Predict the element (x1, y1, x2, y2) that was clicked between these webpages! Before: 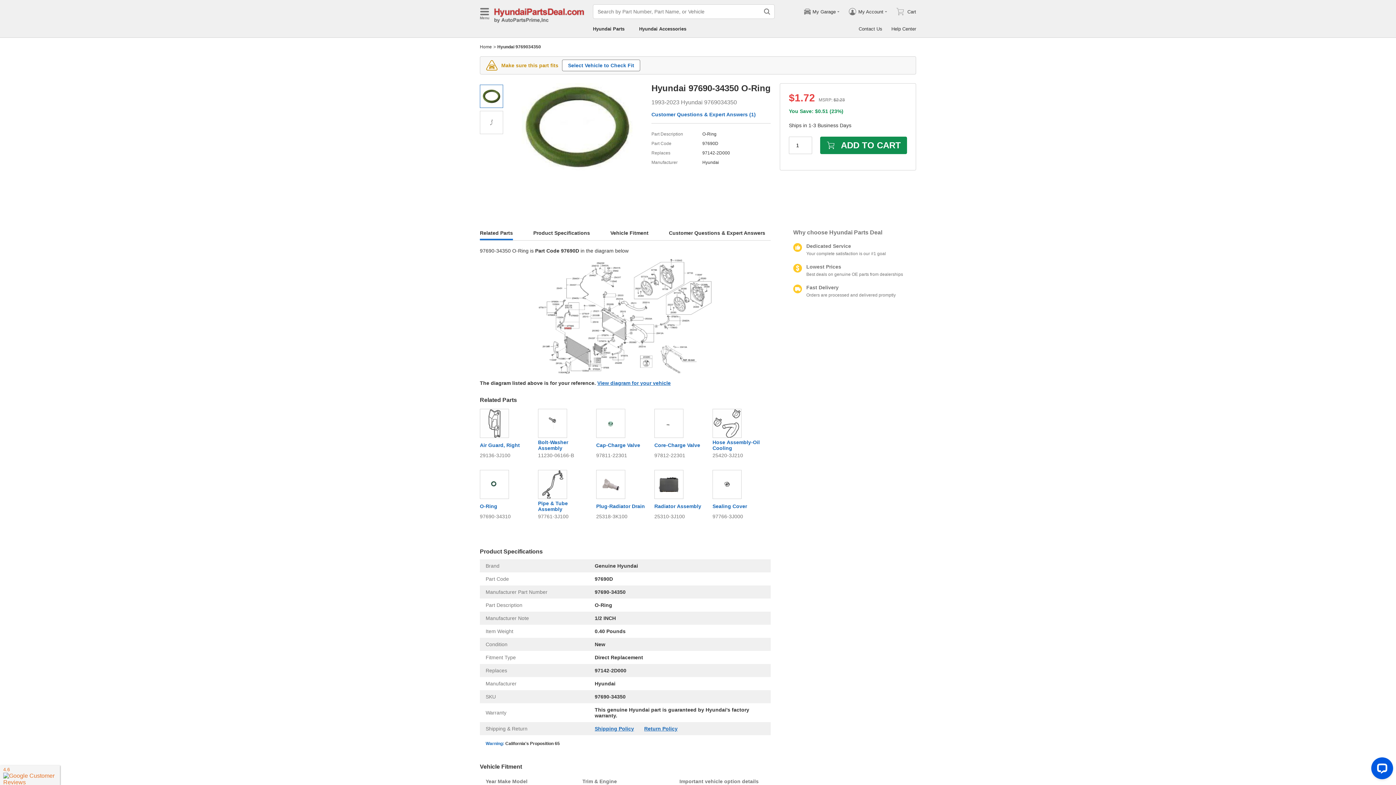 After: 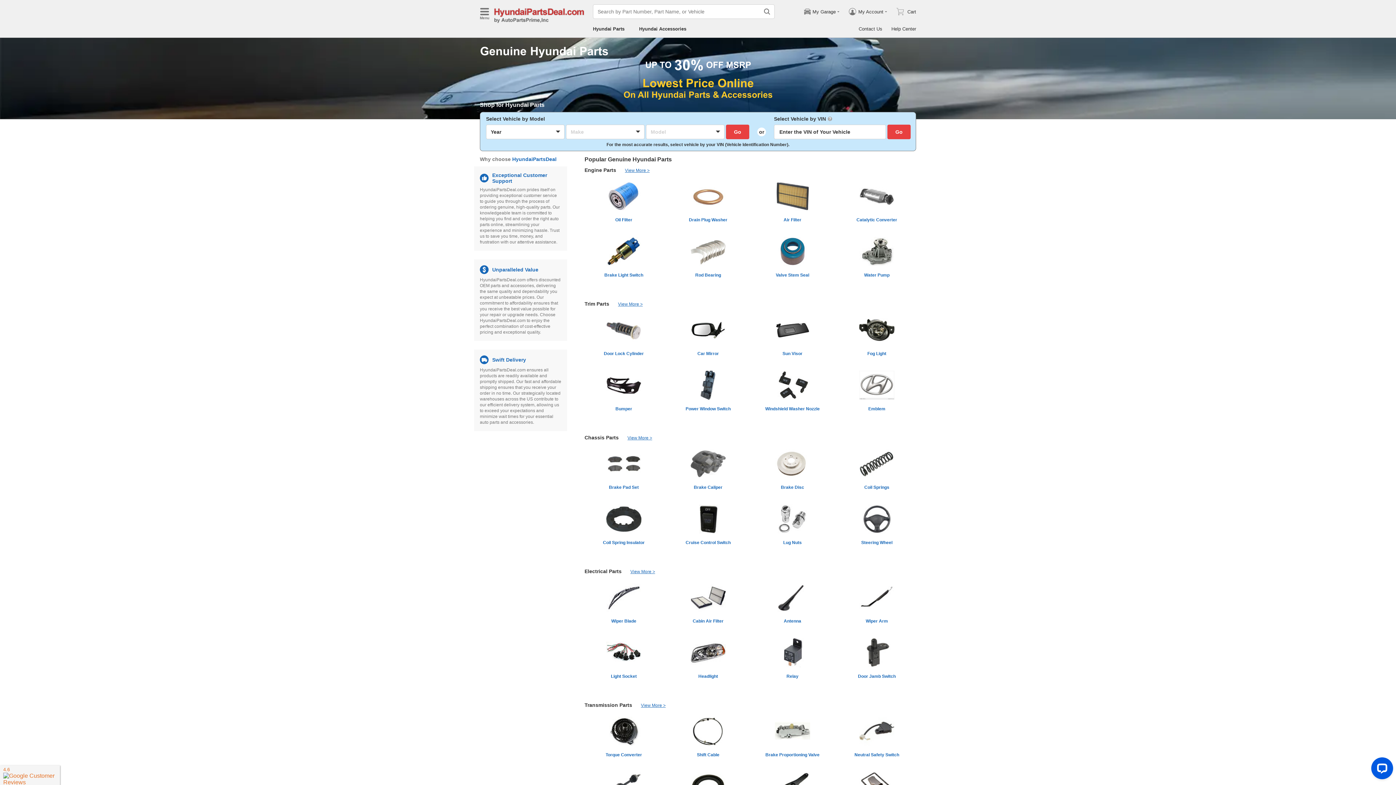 Action: label: Hyundai Parts bbox: (593, 26, 624, 31)